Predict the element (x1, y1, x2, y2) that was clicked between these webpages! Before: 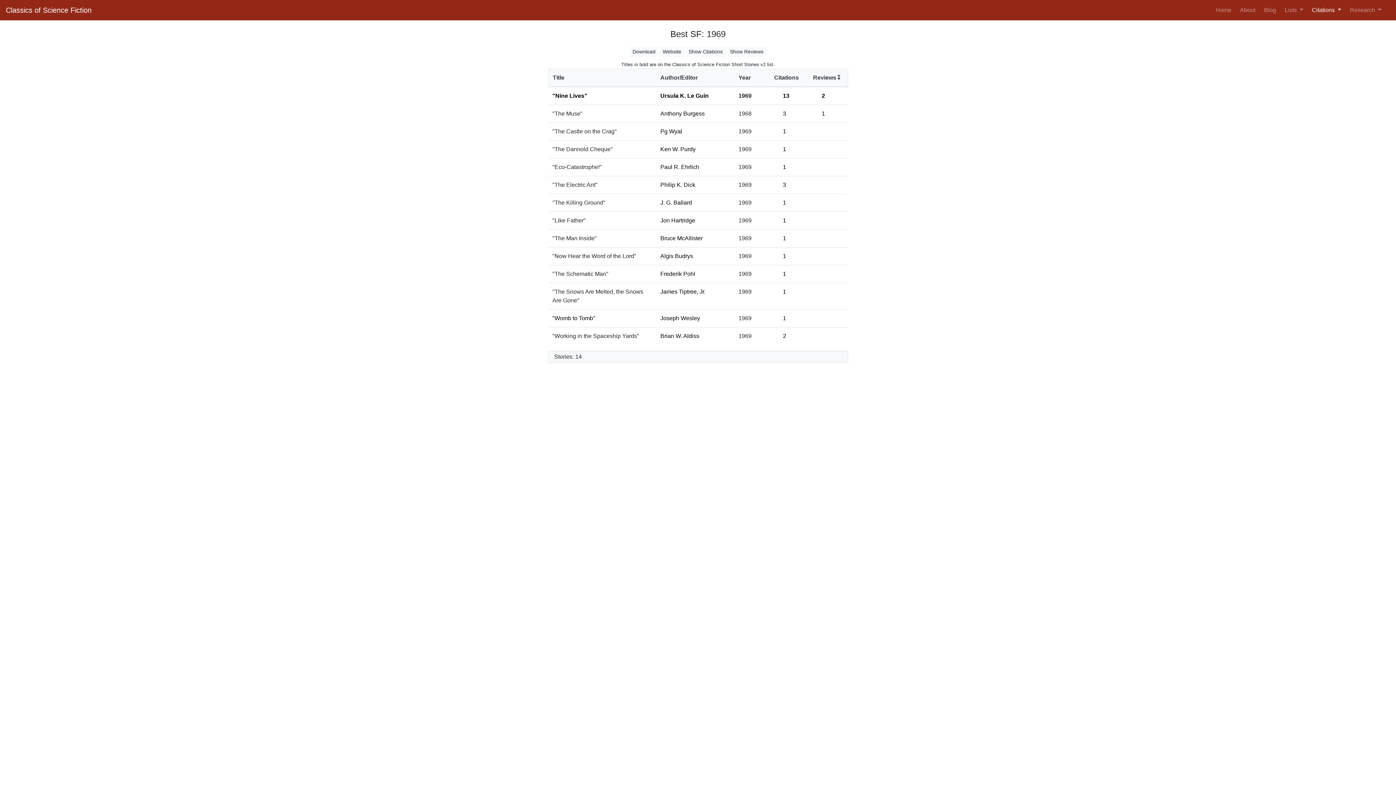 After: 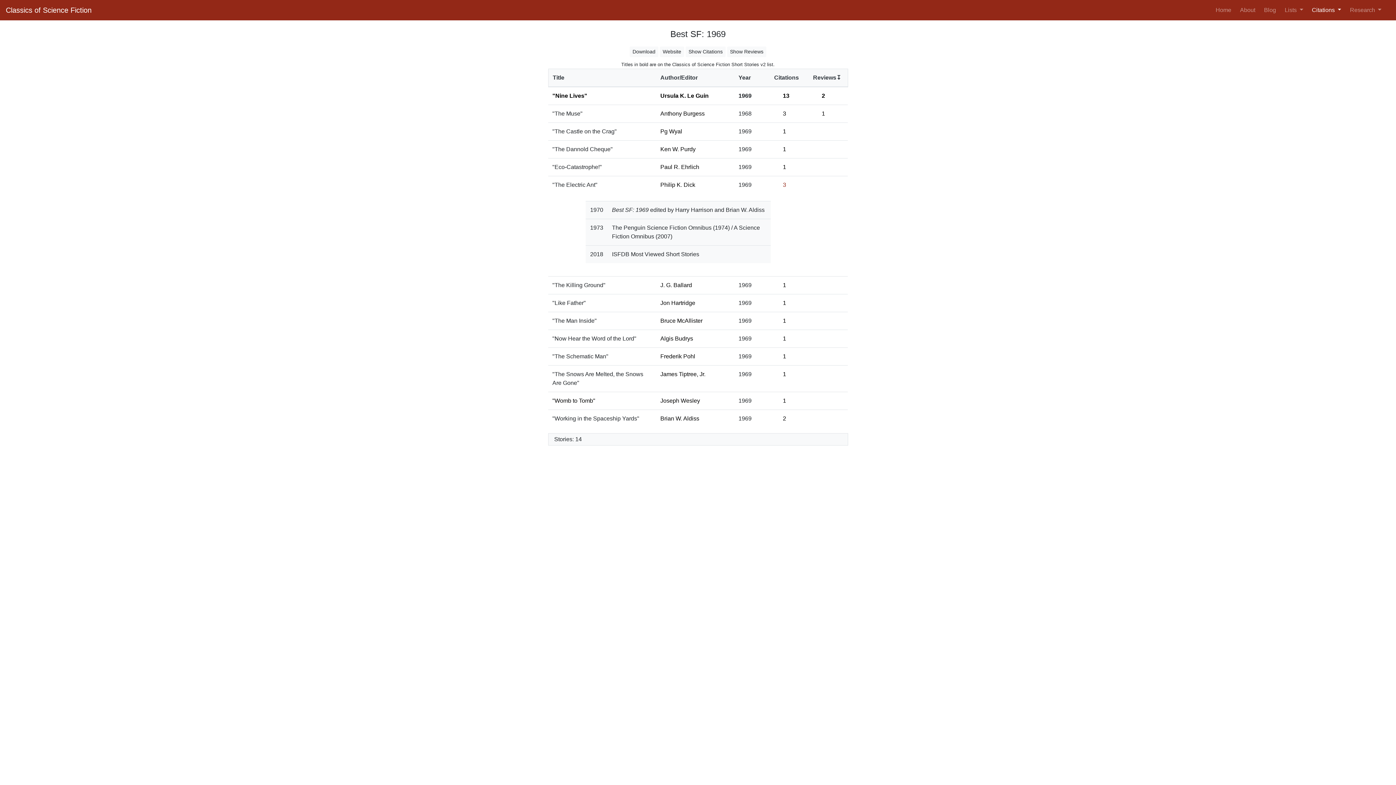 Action: label: 3 bbox: (783, 181, 786, 188)